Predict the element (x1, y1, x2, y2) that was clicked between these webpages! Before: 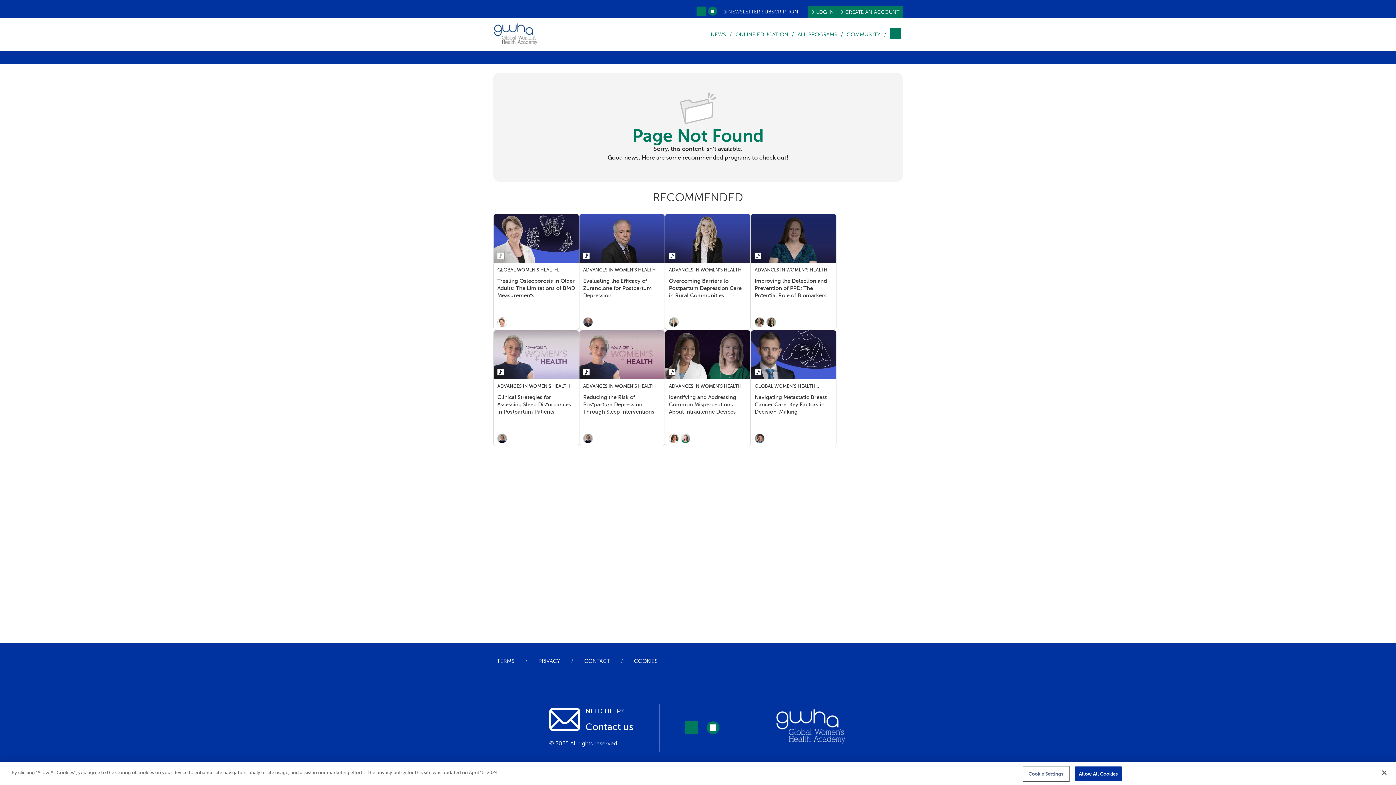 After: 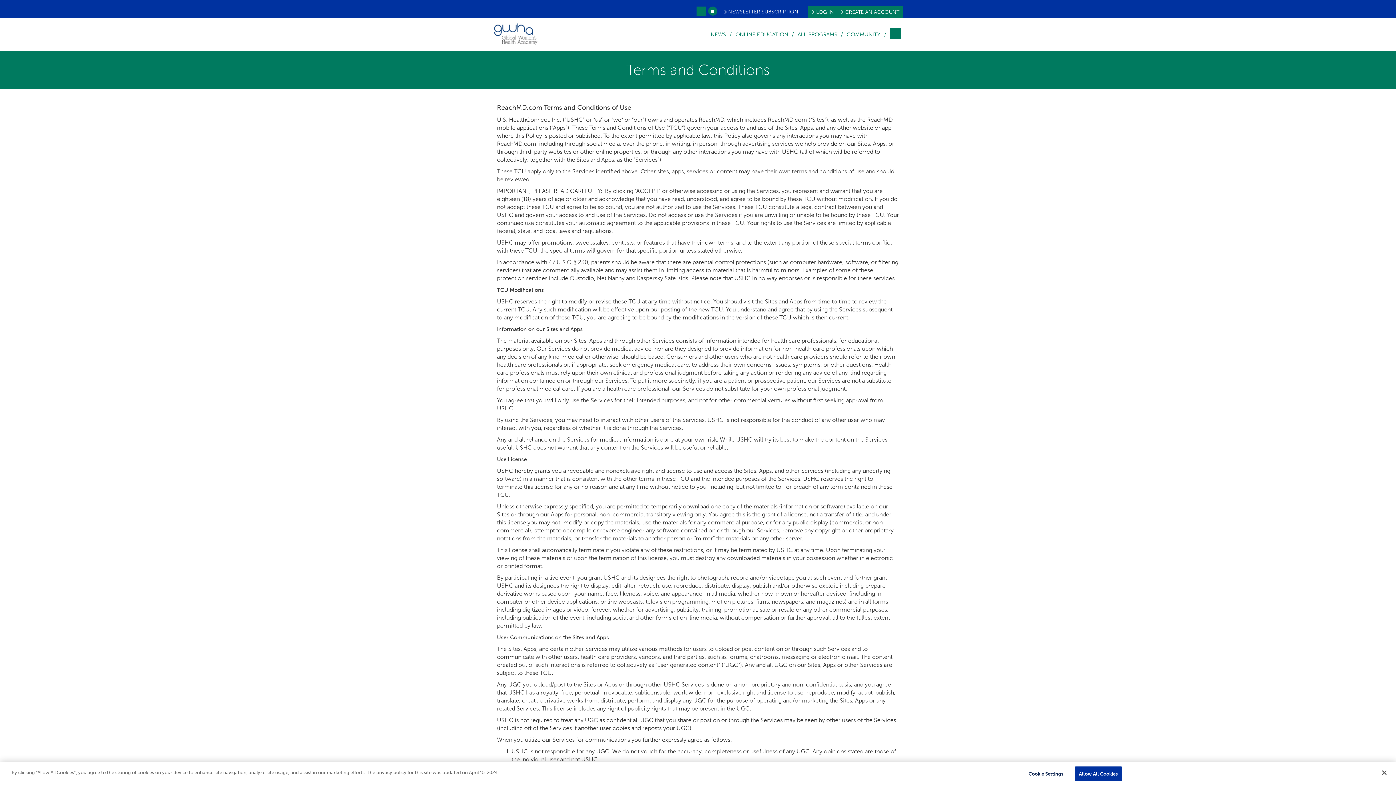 Action: bbox: (493, 650, 518, 672) label: TERMS